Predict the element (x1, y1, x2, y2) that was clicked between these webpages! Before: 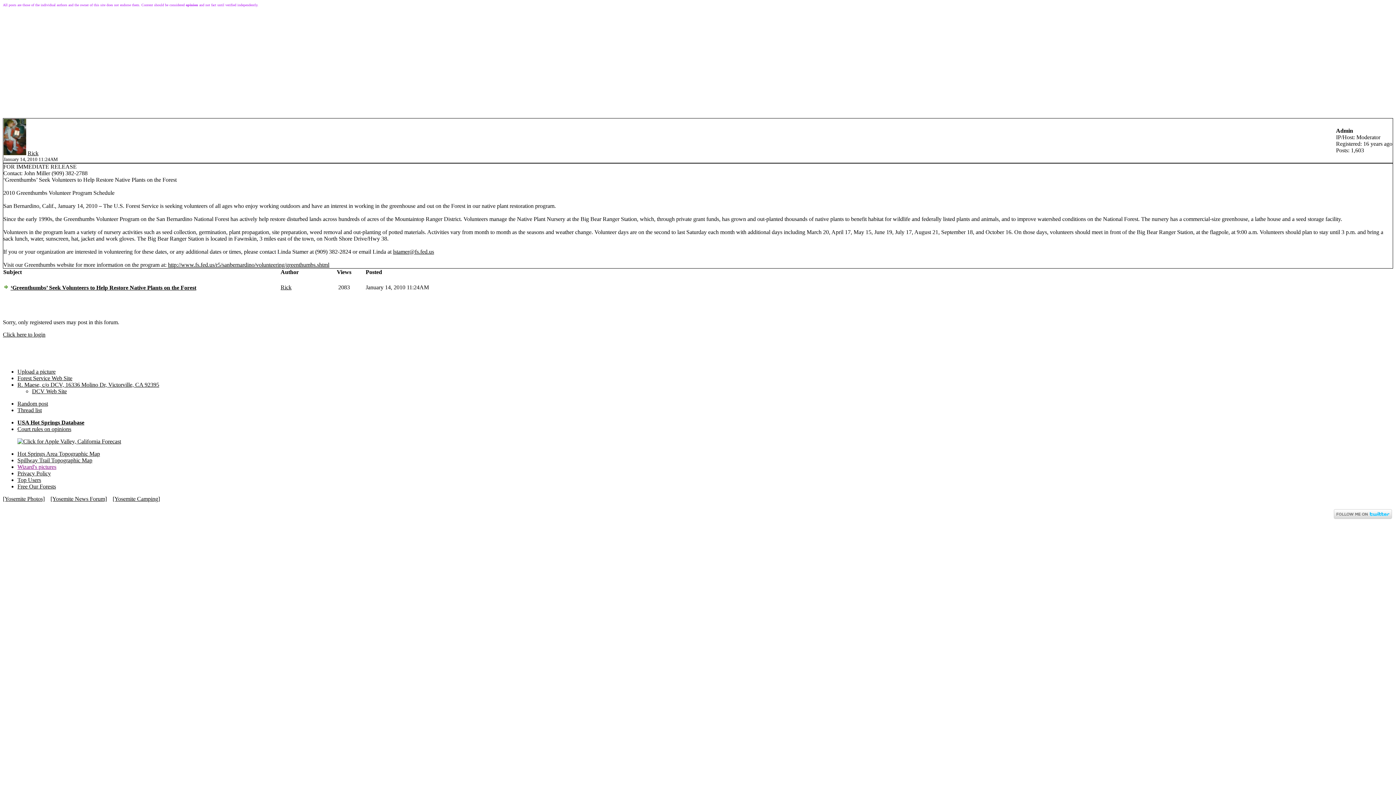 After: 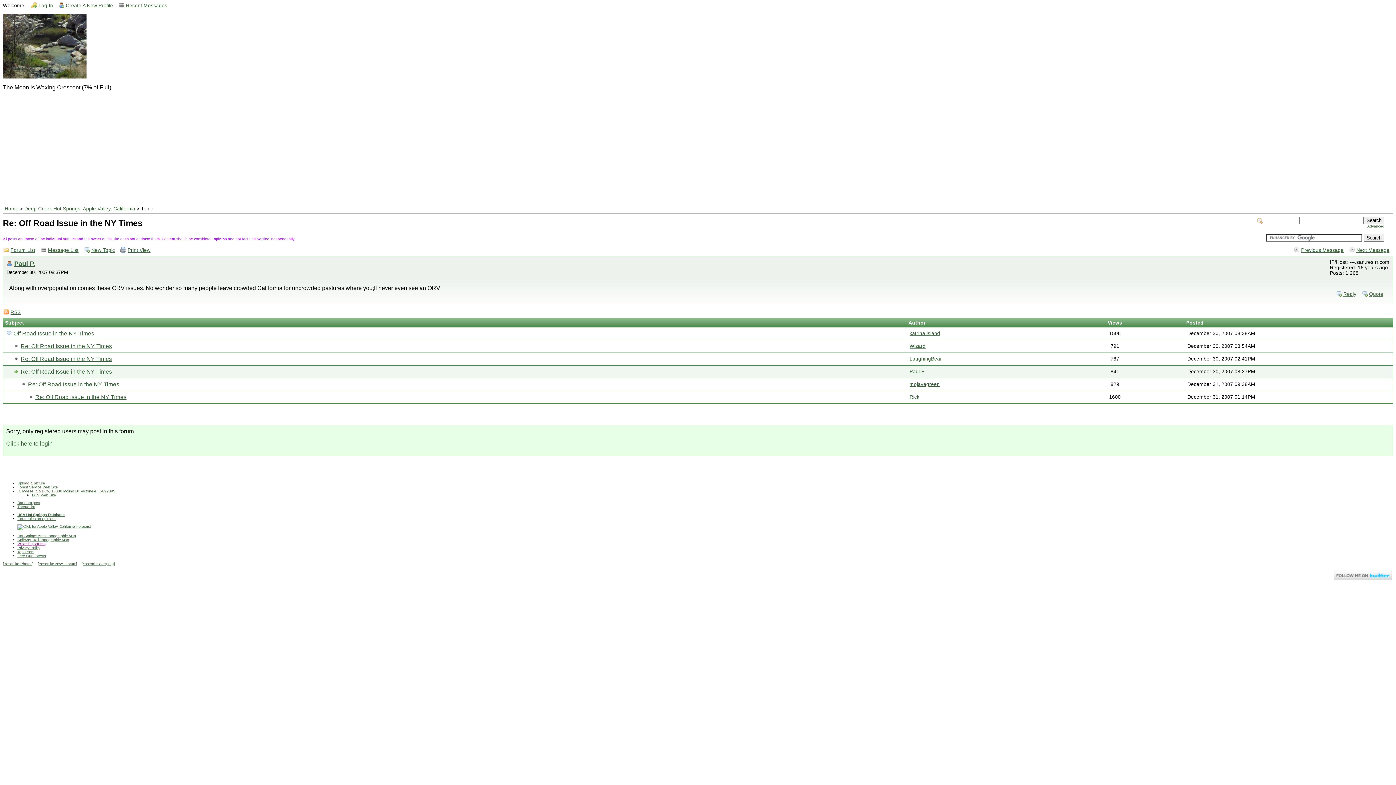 Action: label: Random post bbox: (17, 400, 48, 406)